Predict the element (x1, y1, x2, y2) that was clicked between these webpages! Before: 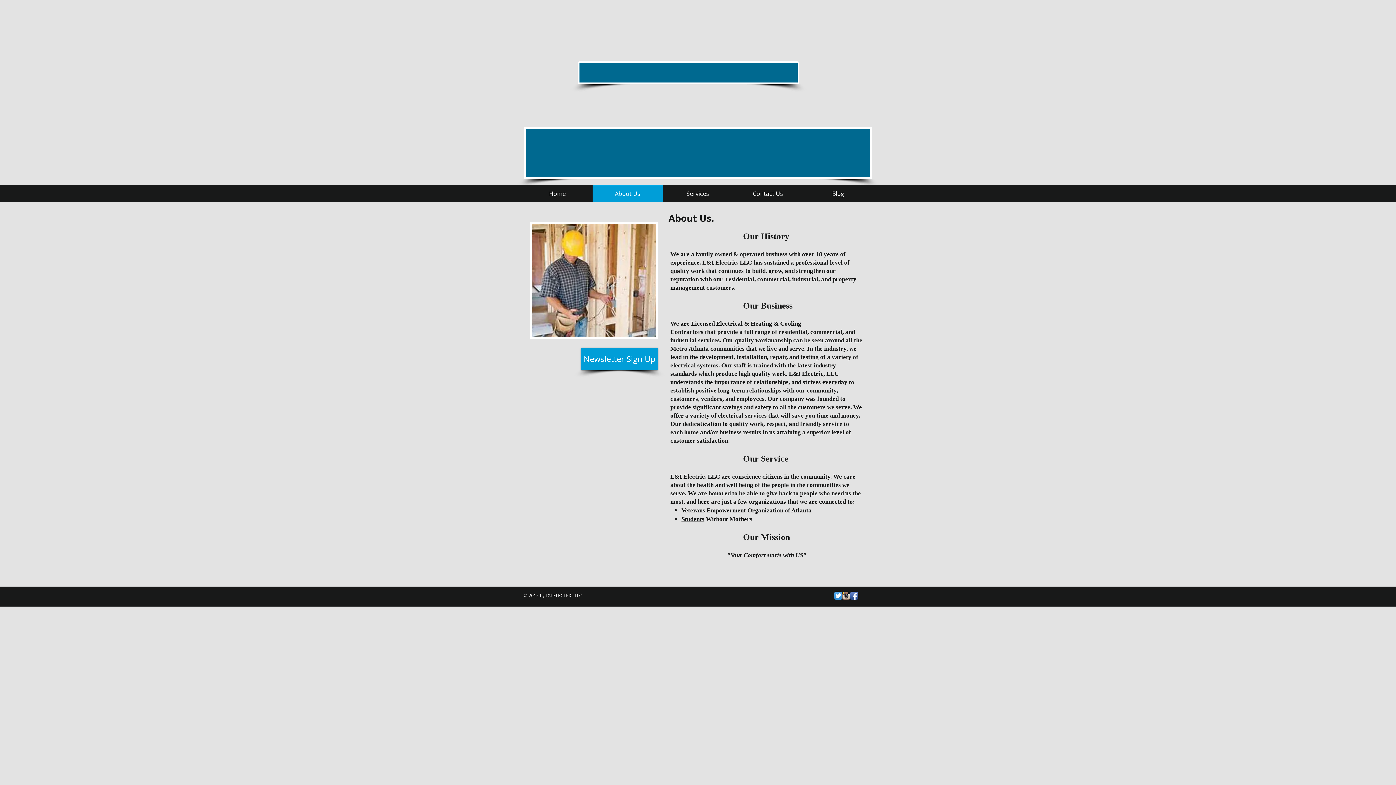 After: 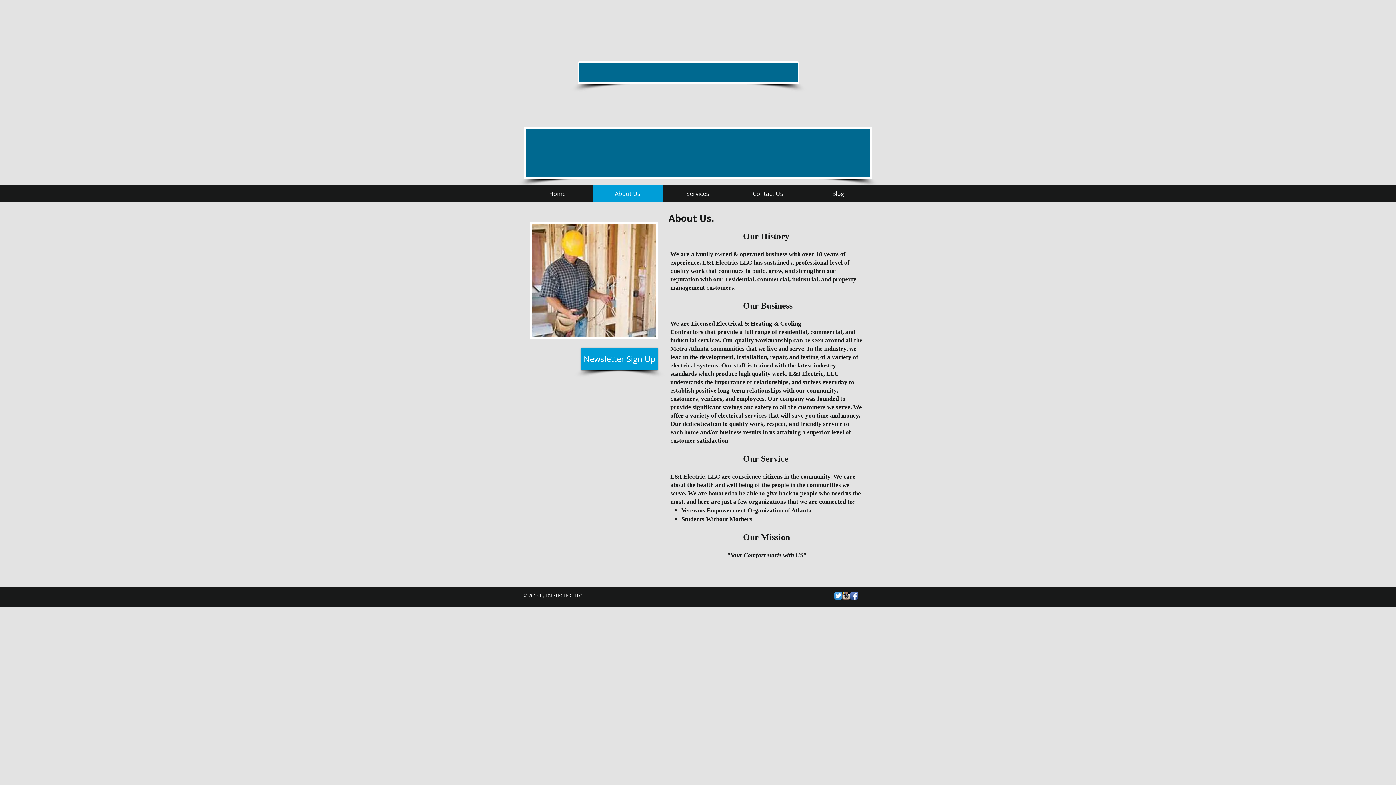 Action: label: Twitter App Icon bbox: (834, 592, 842, 600)